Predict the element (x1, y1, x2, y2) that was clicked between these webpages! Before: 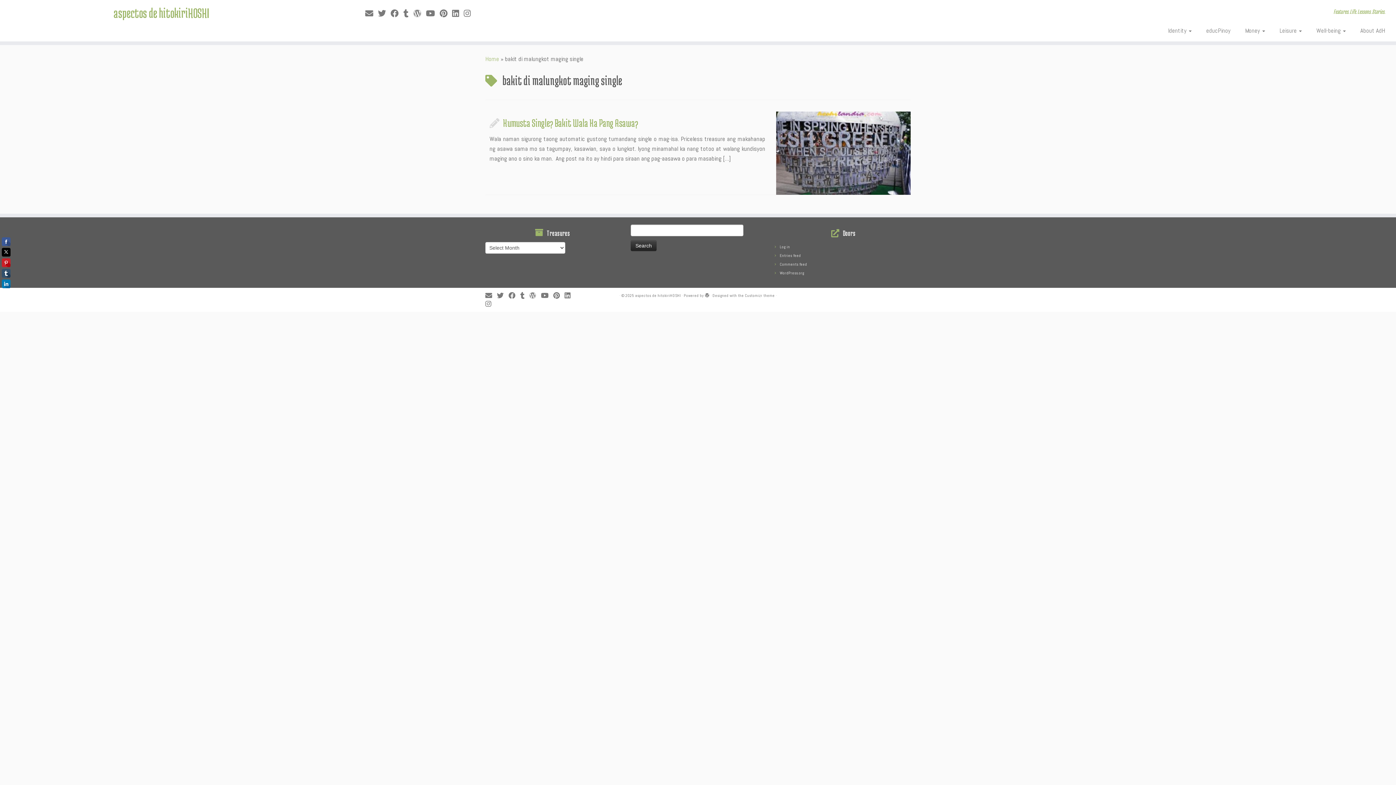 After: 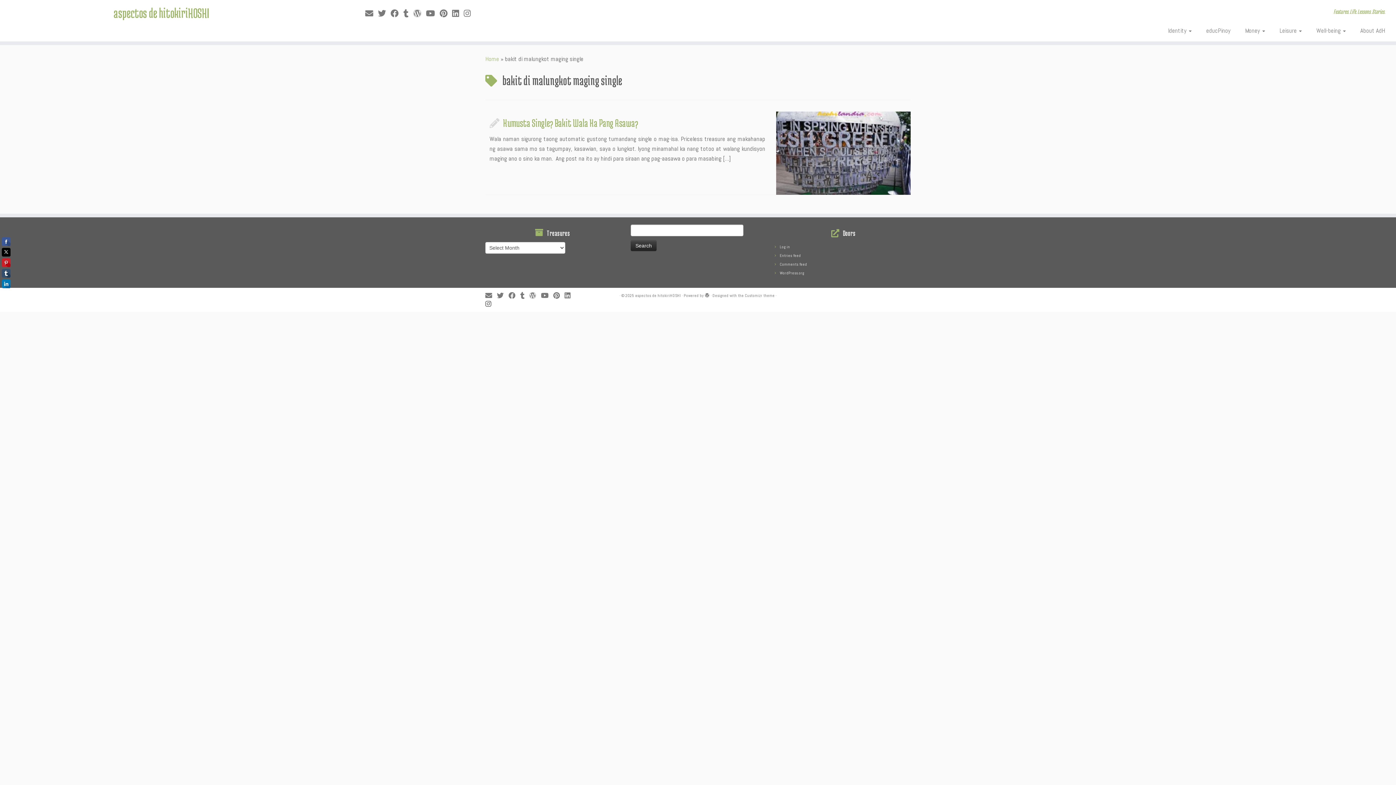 Action: bbox: (485, 300, 496, 308) label: Follow us on Instagram